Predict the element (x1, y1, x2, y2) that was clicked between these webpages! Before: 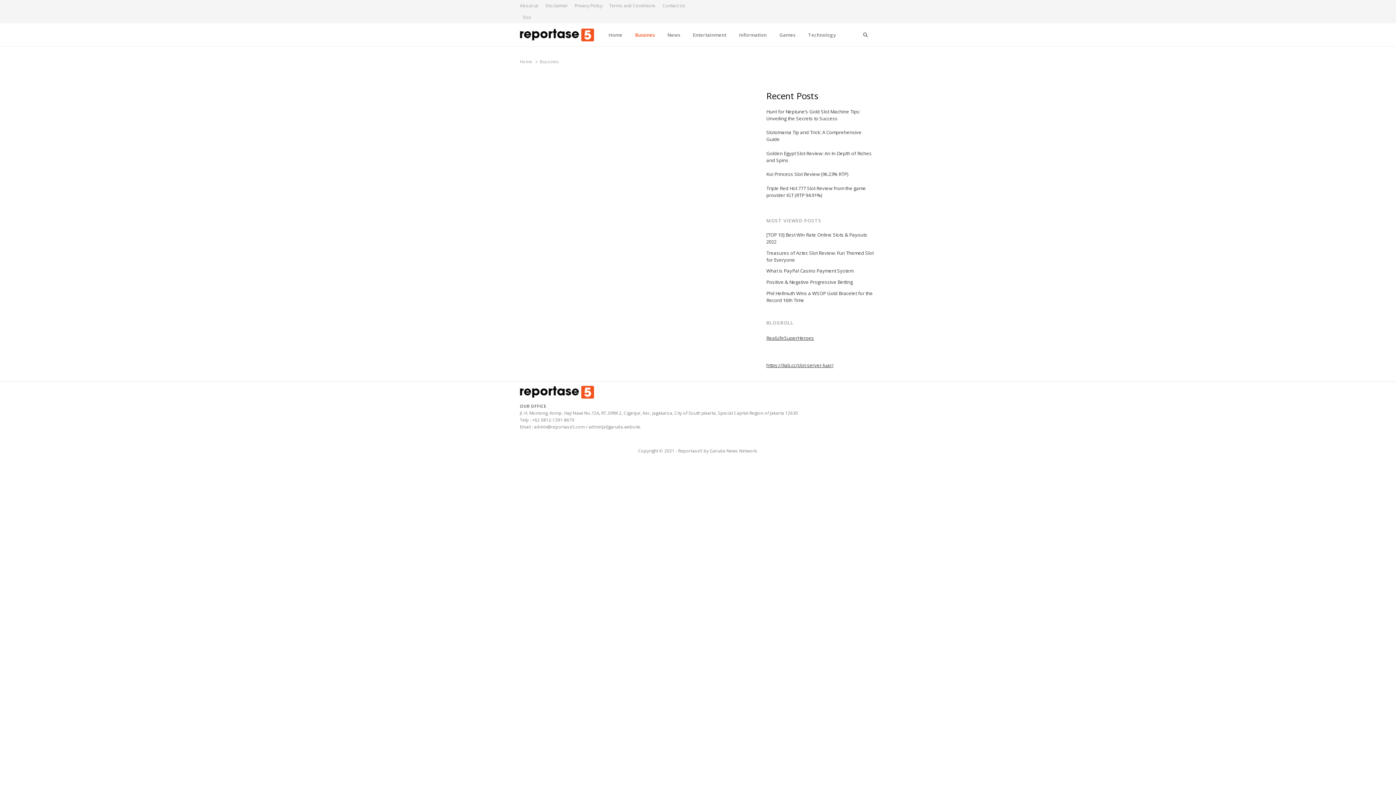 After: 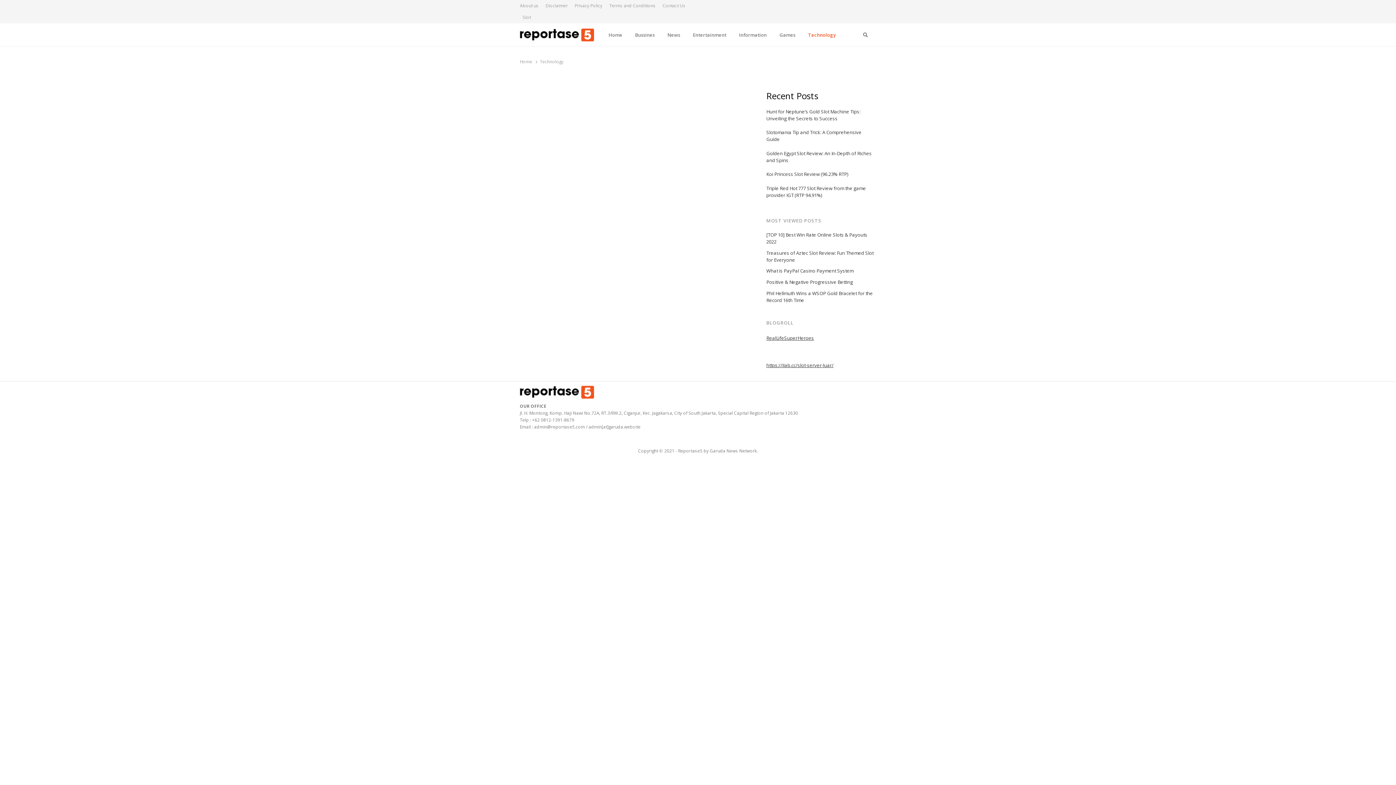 Action: label: Technology bbox: (802, 24, 841, 45)